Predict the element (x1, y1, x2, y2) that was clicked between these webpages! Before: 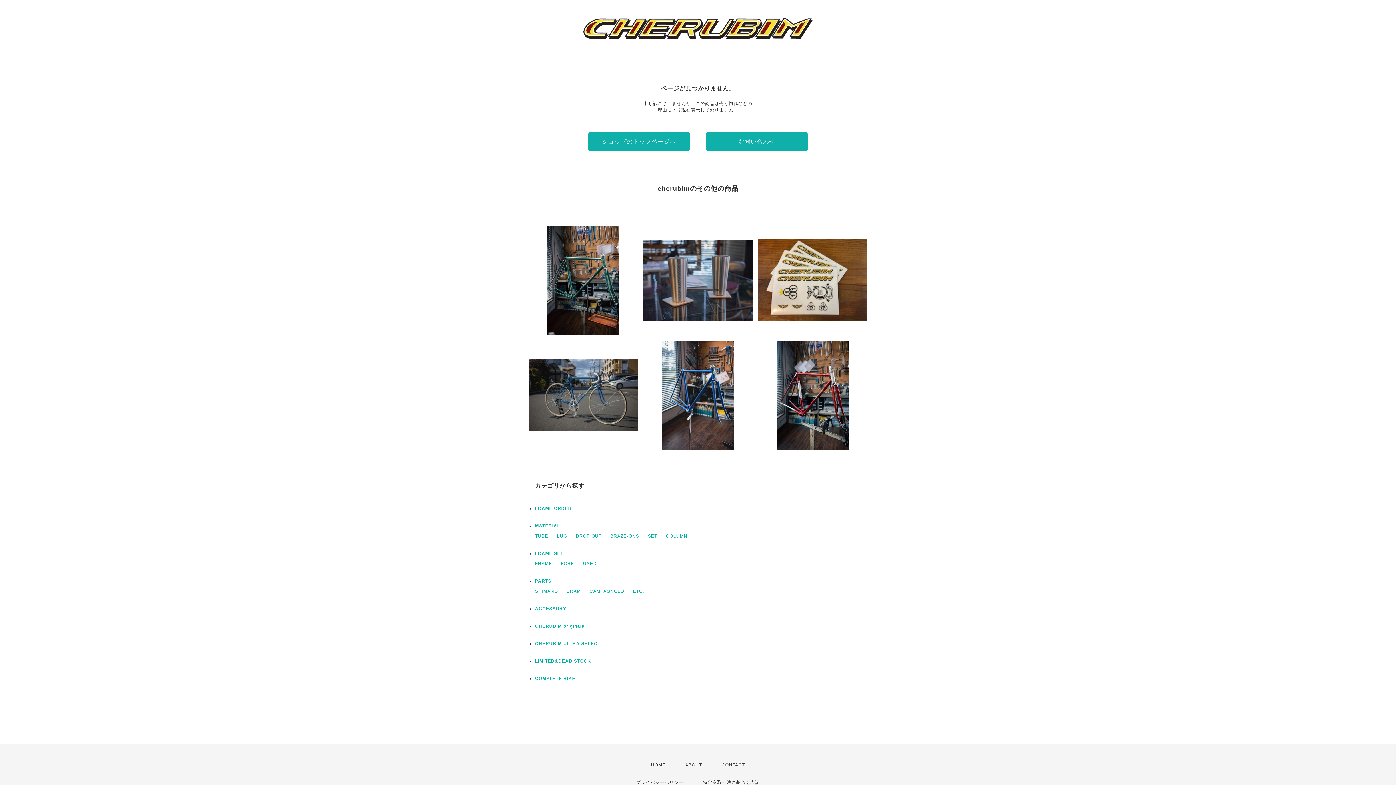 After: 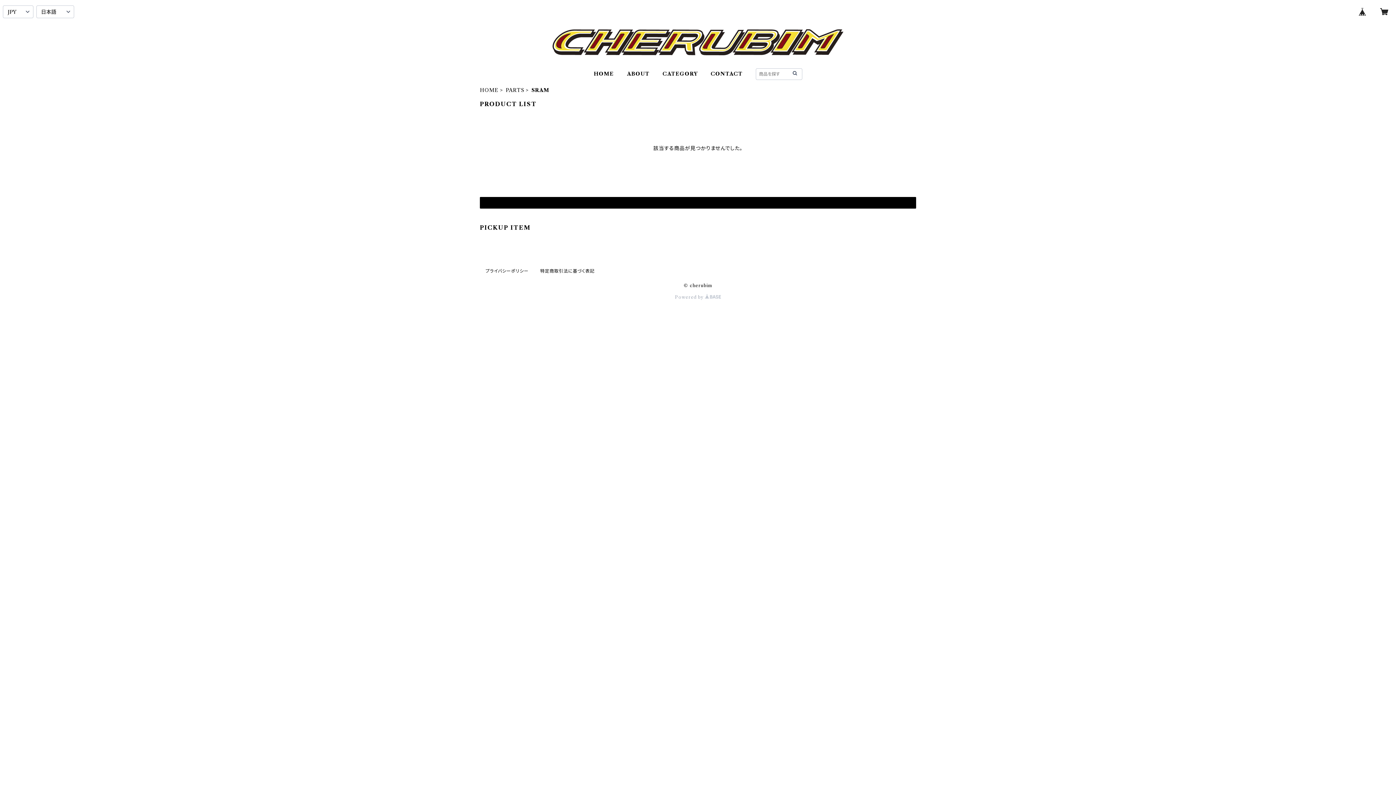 Action: label: SRAM bbox: (566, 589, 581, 594)